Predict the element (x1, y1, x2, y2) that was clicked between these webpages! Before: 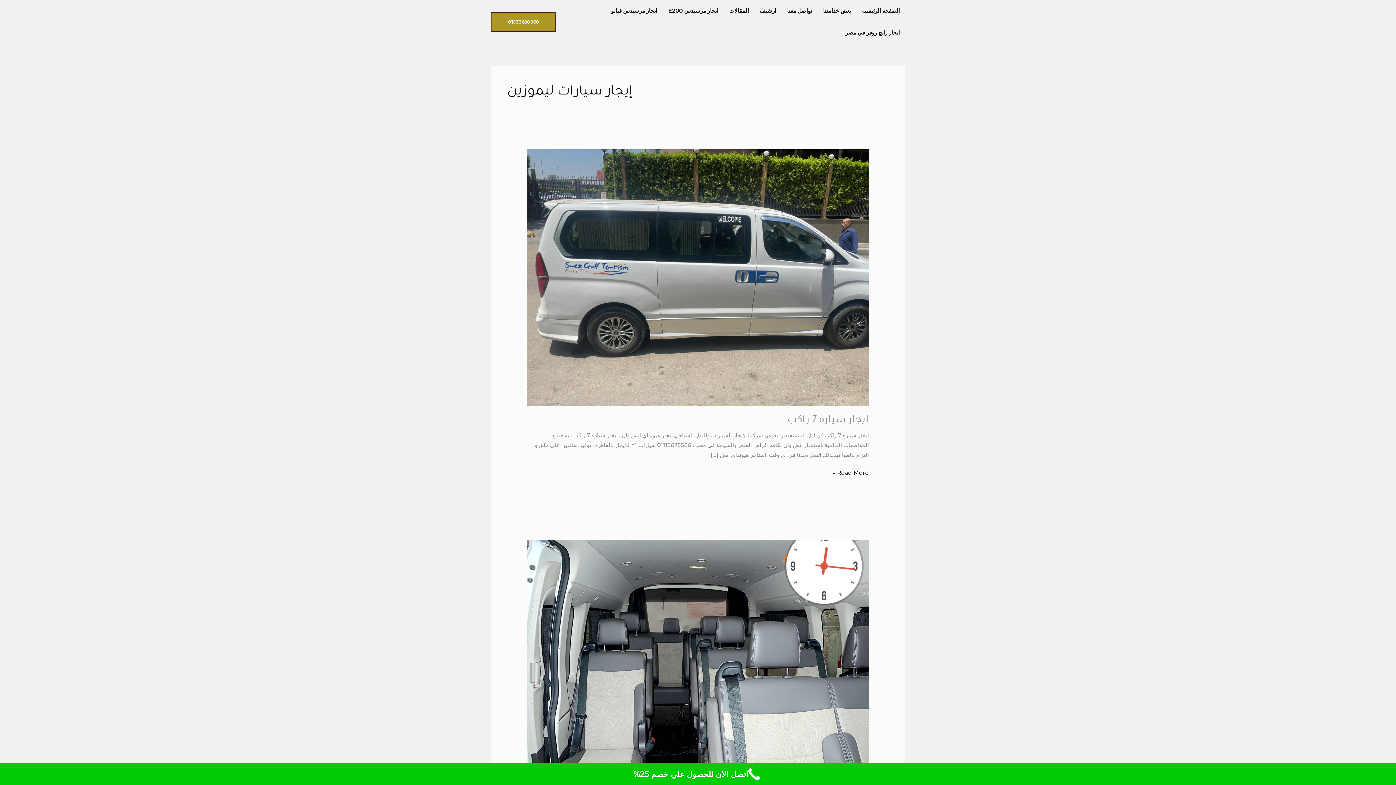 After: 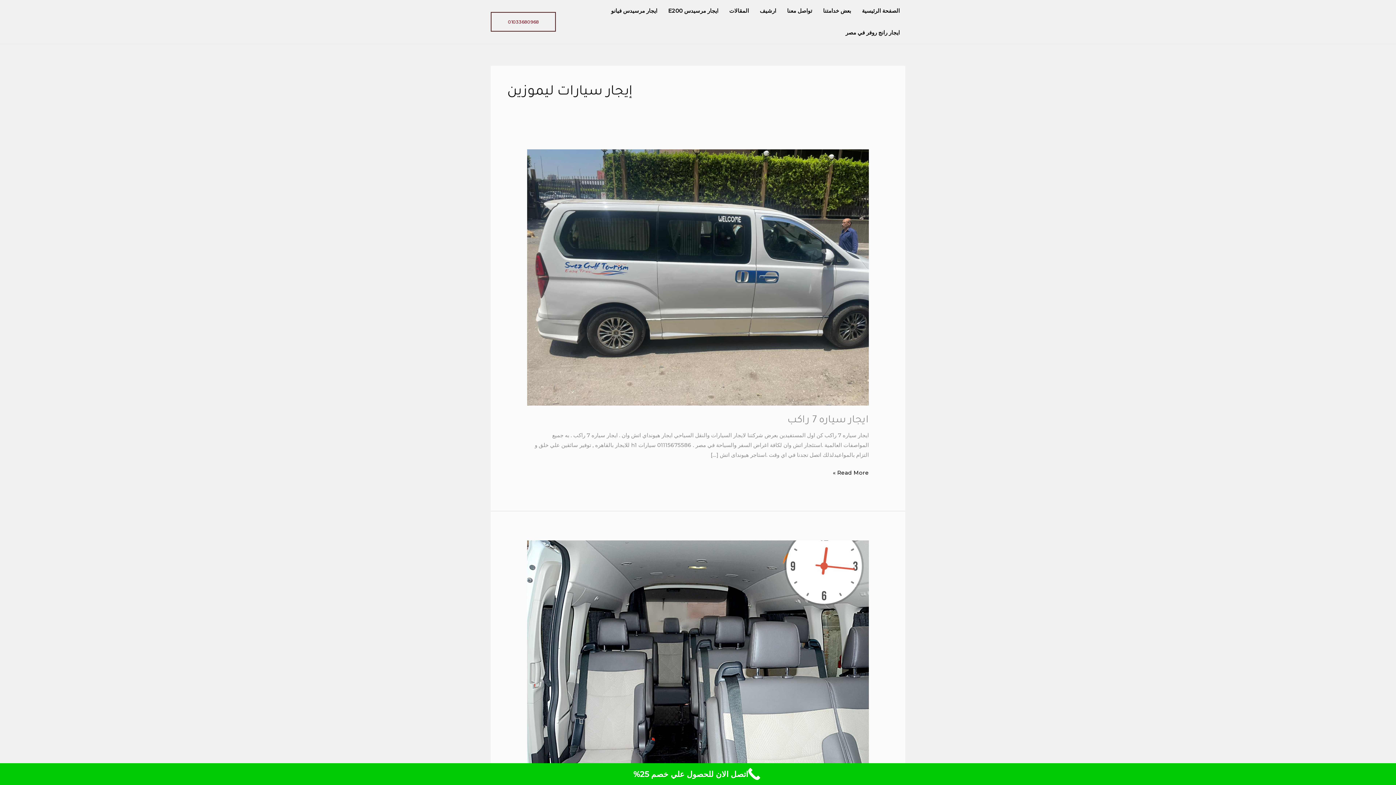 Action: bbox: (490, 12, 556, 31) label: 01033680968